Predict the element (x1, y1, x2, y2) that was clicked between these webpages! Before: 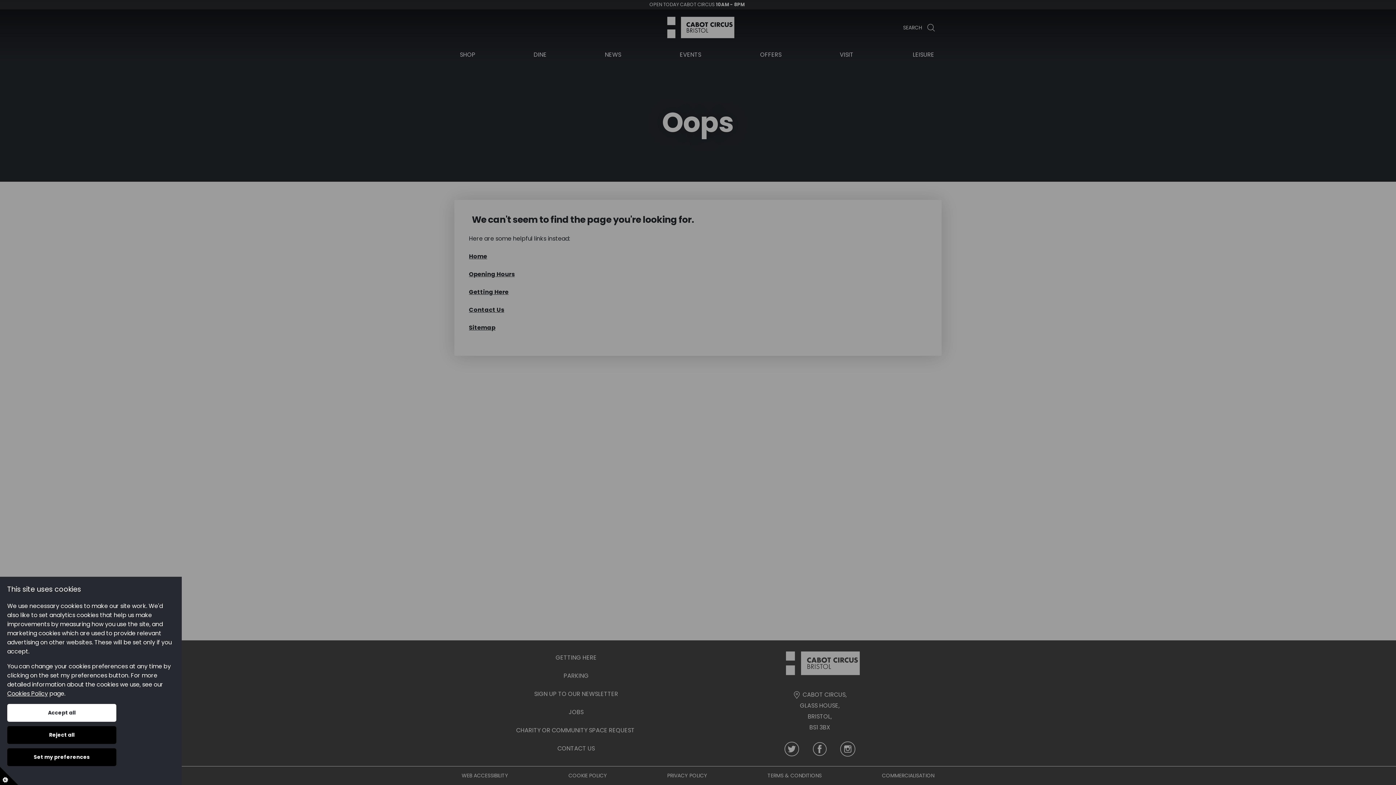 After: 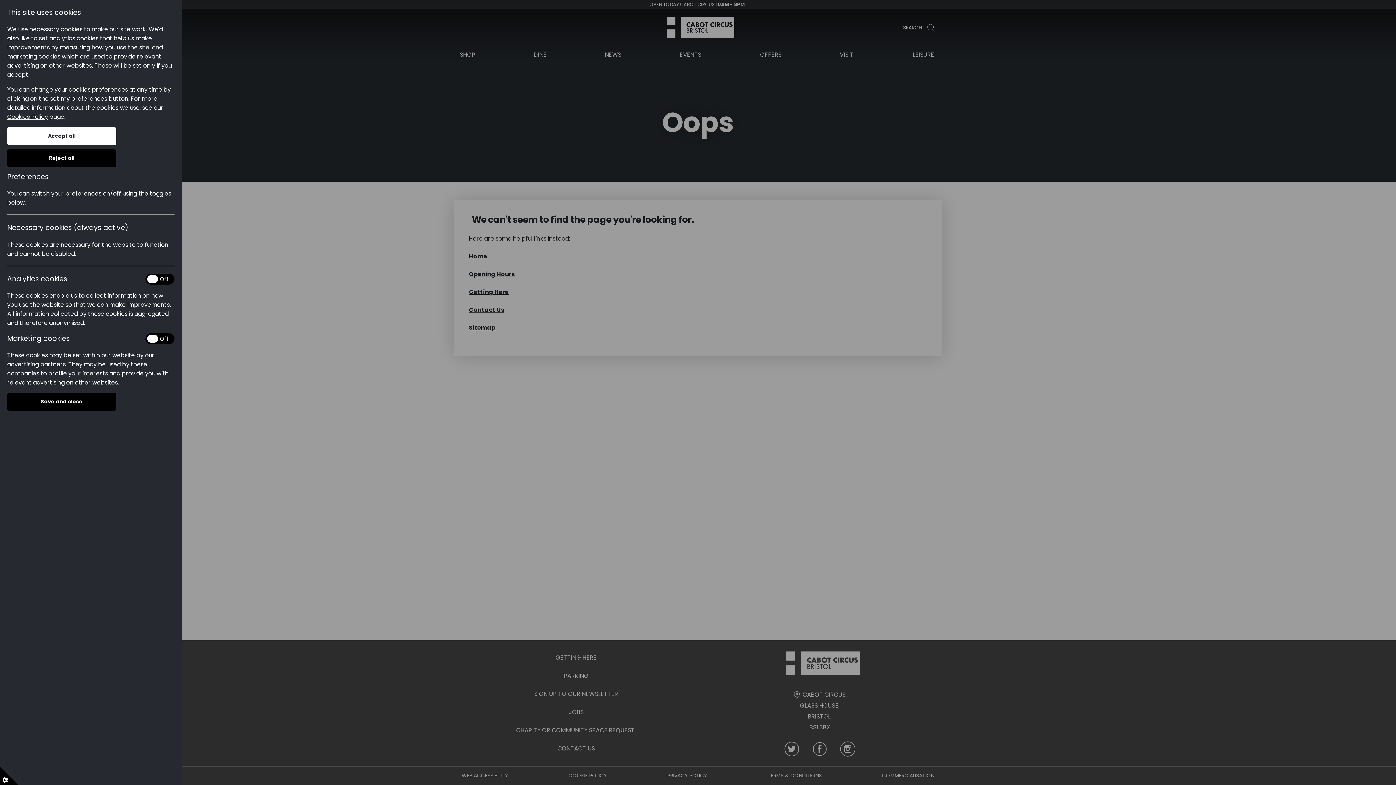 Action: bbox: (7, 748, 116, 766) label: Set my preferences